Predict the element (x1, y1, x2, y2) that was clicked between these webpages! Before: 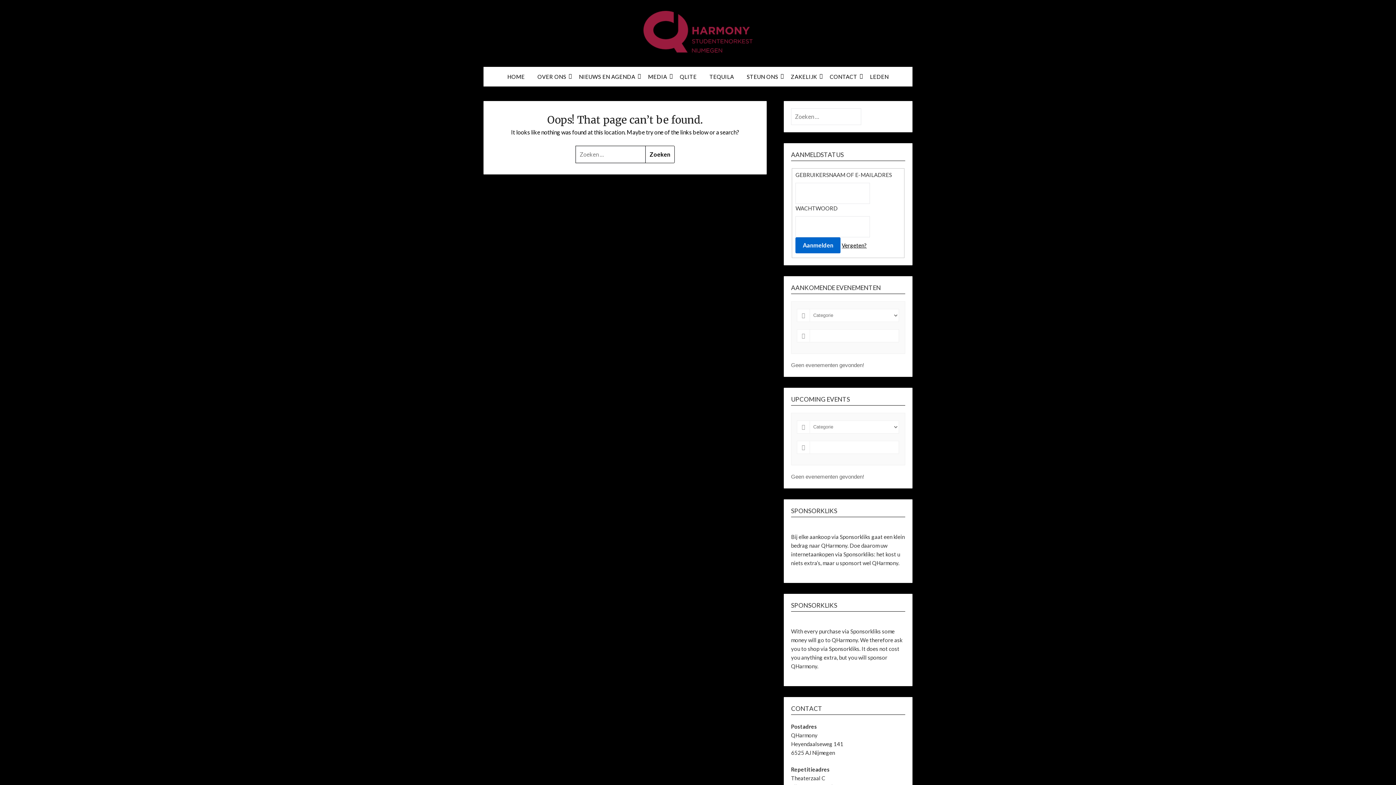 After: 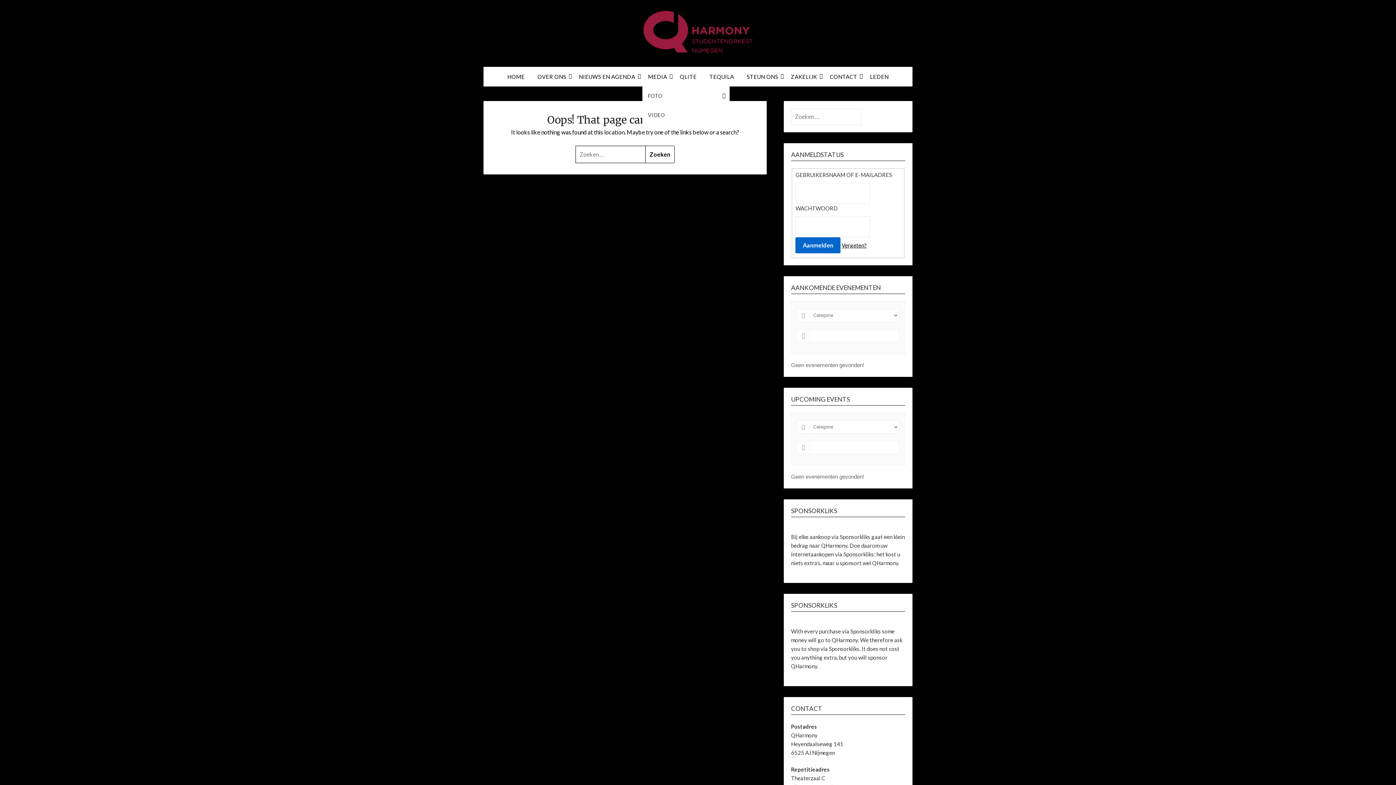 Action: bbox: (642, 66, 673, 86) label: MEDIA